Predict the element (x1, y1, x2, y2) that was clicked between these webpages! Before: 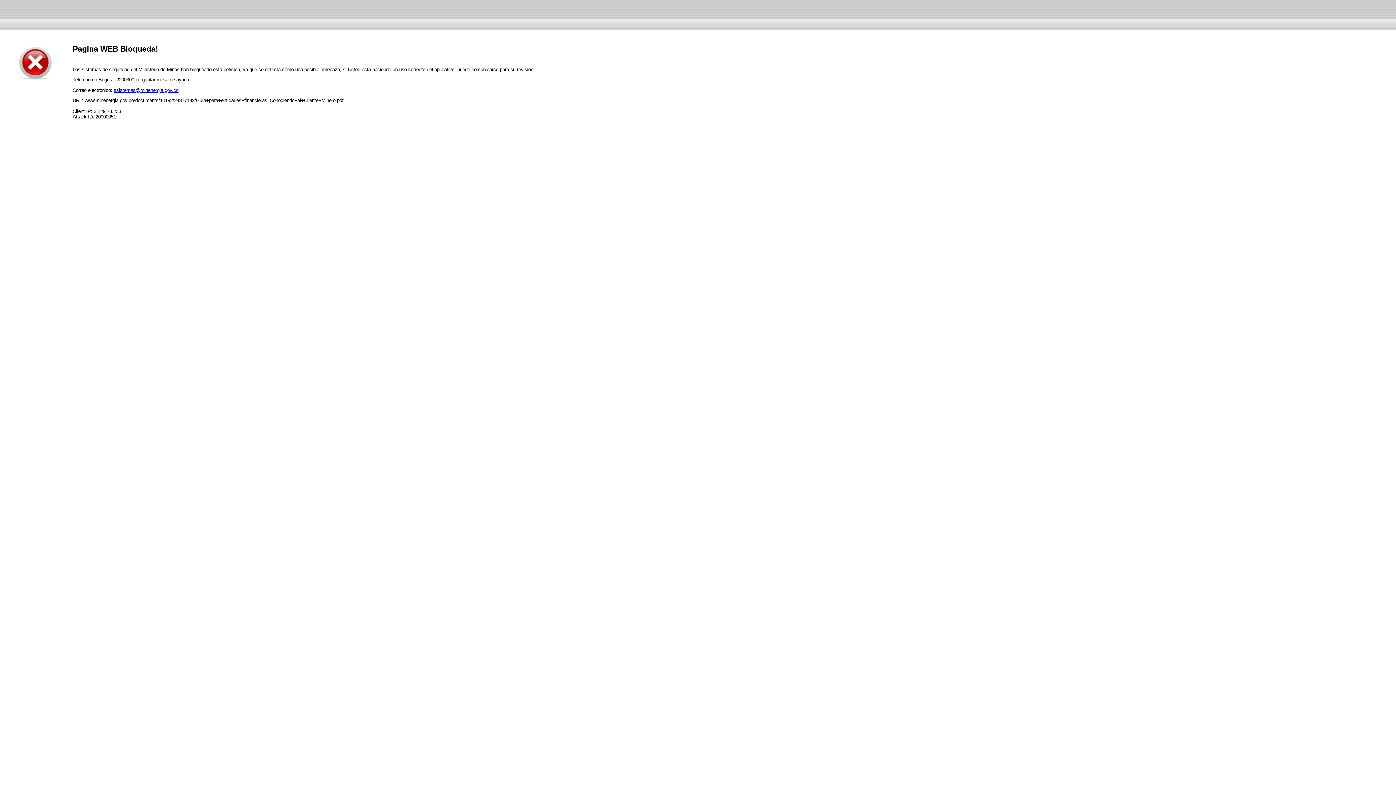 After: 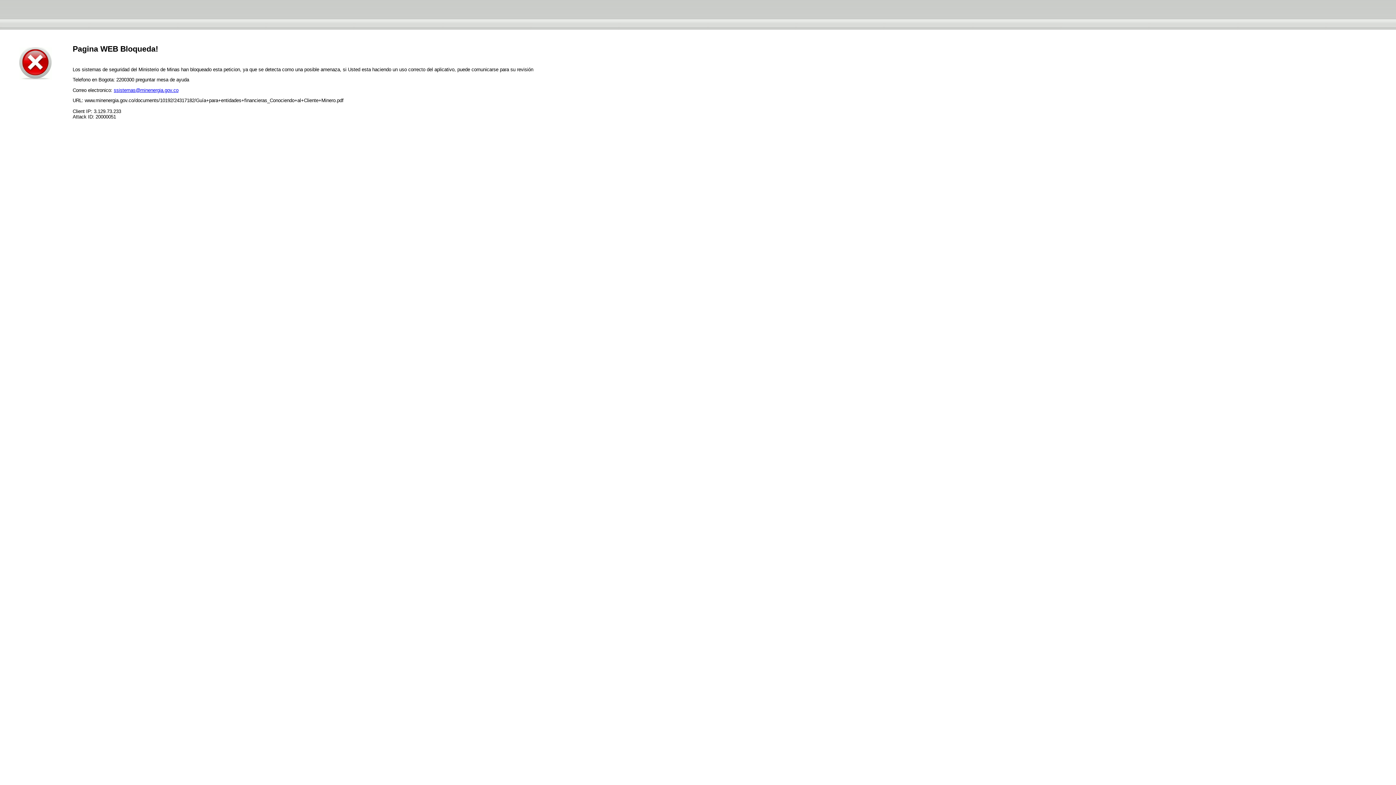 Action: label: ssistemas@minenergia.gov.co bbox: (113, 87, 178, 92)